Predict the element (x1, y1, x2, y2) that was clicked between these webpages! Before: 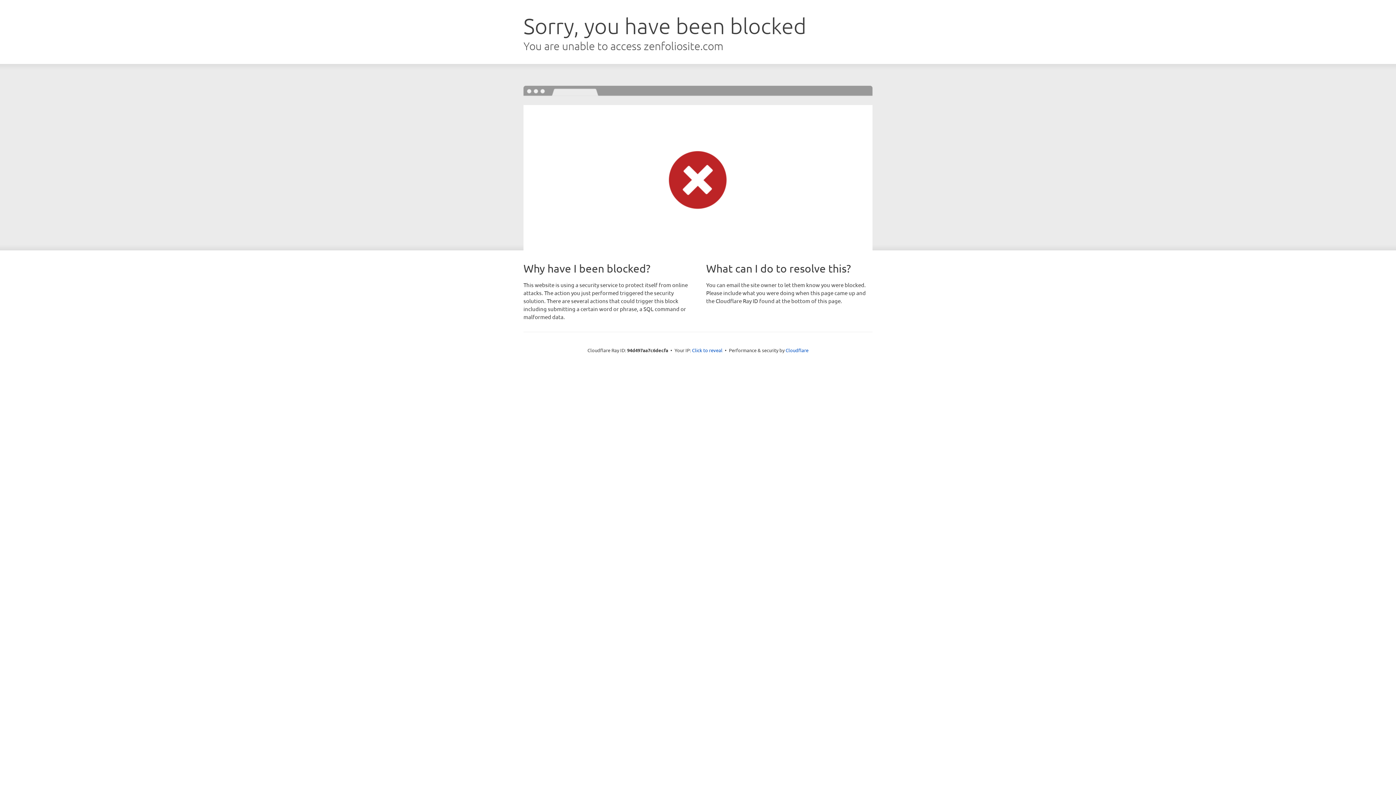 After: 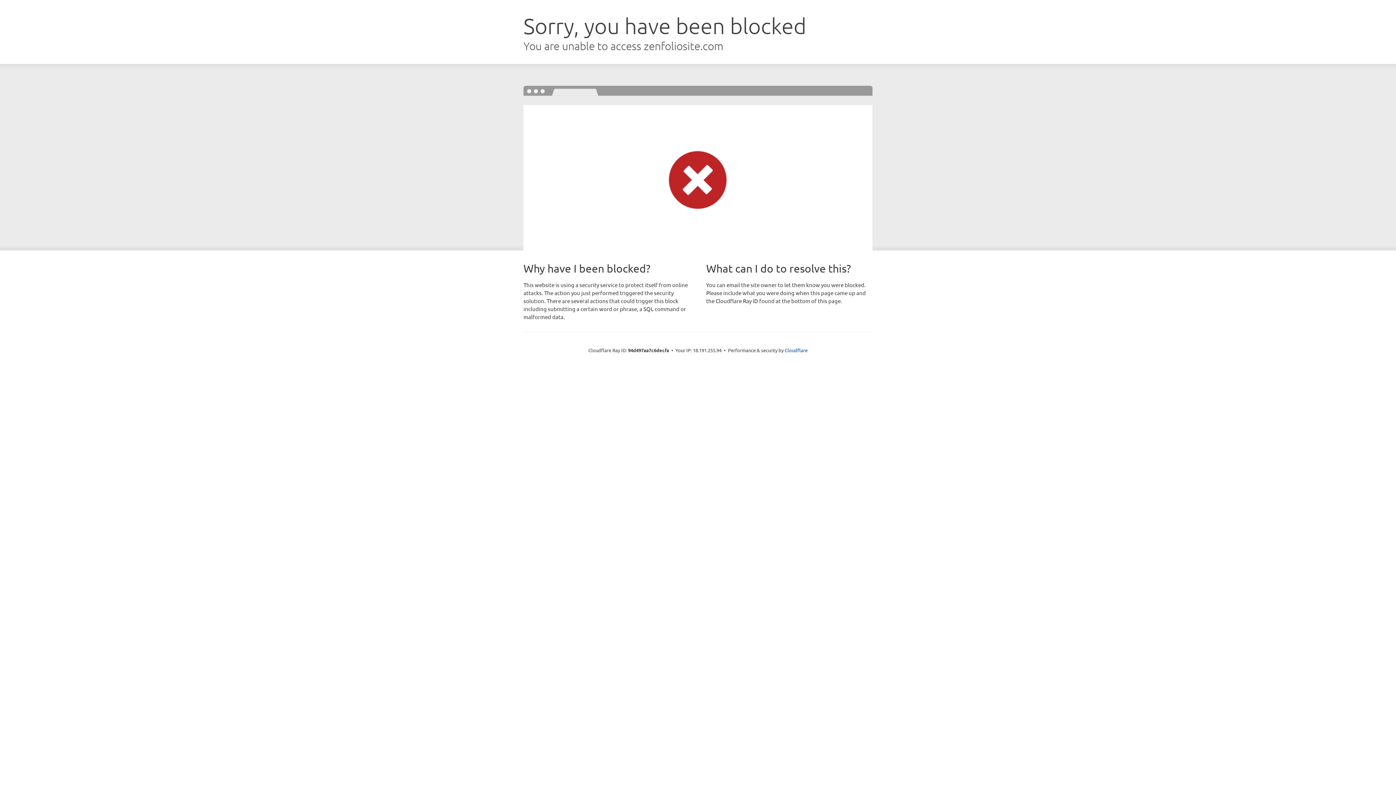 Action: bbox: (692, 346, 722, 353) label: Click to reveal